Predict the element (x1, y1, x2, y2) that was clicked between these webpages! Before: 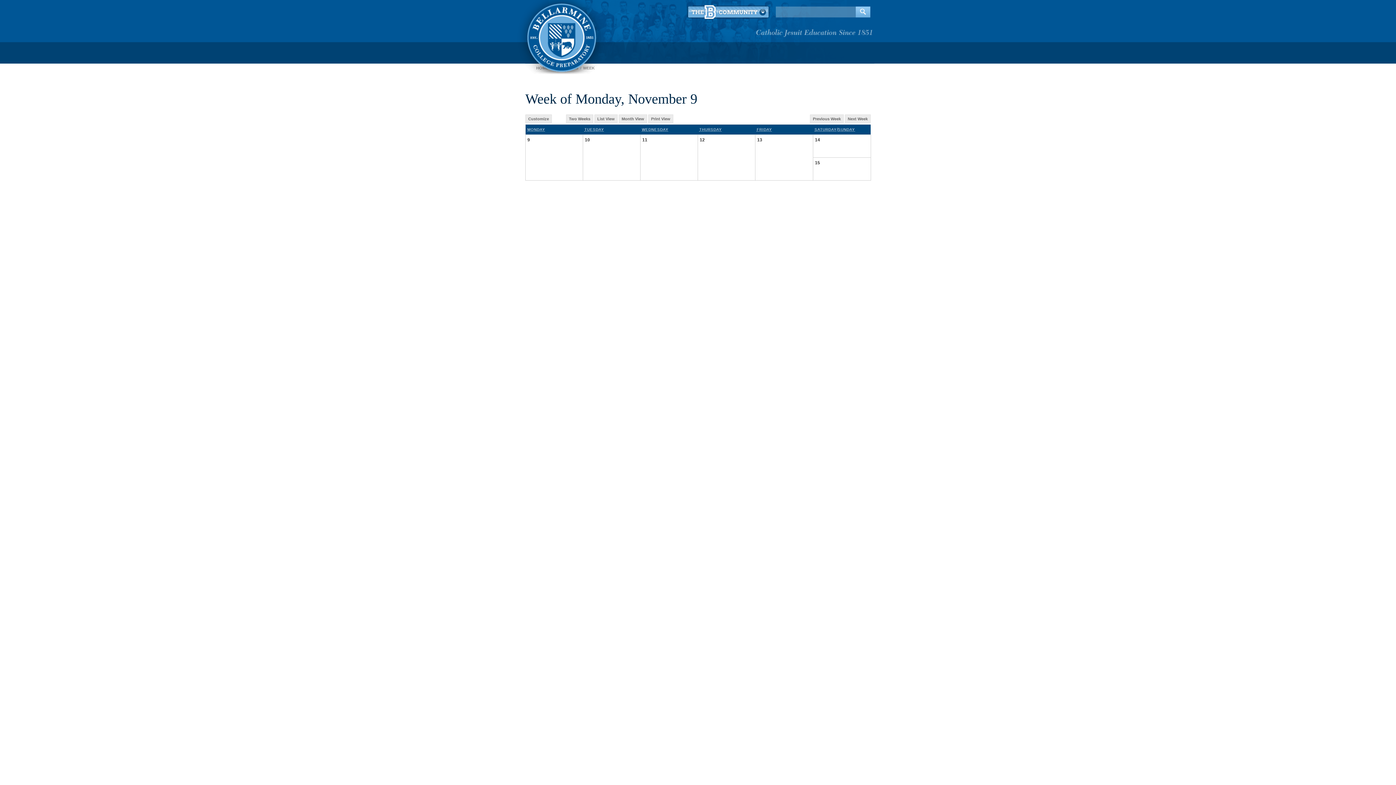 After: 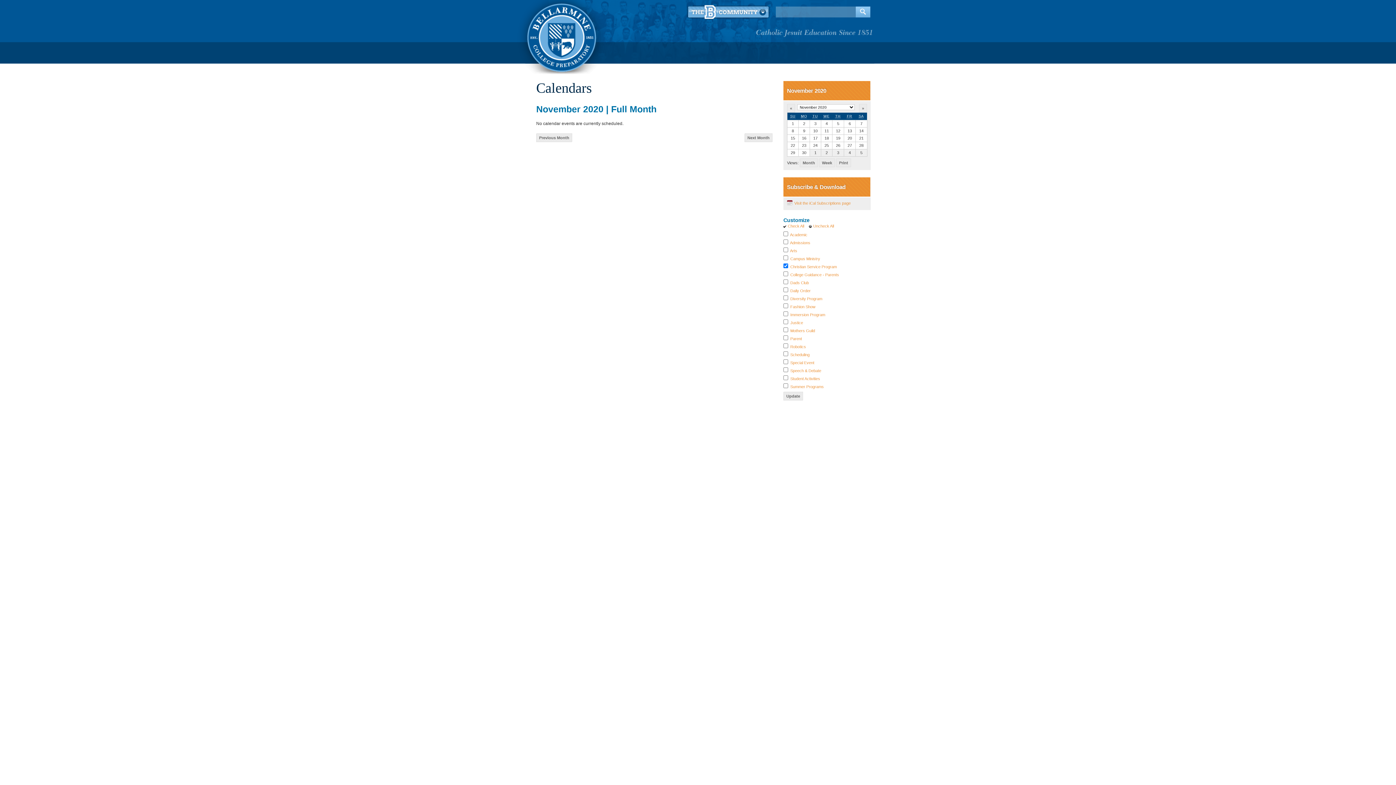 Action: bbox: (594, 114, 617, 123) label: List View